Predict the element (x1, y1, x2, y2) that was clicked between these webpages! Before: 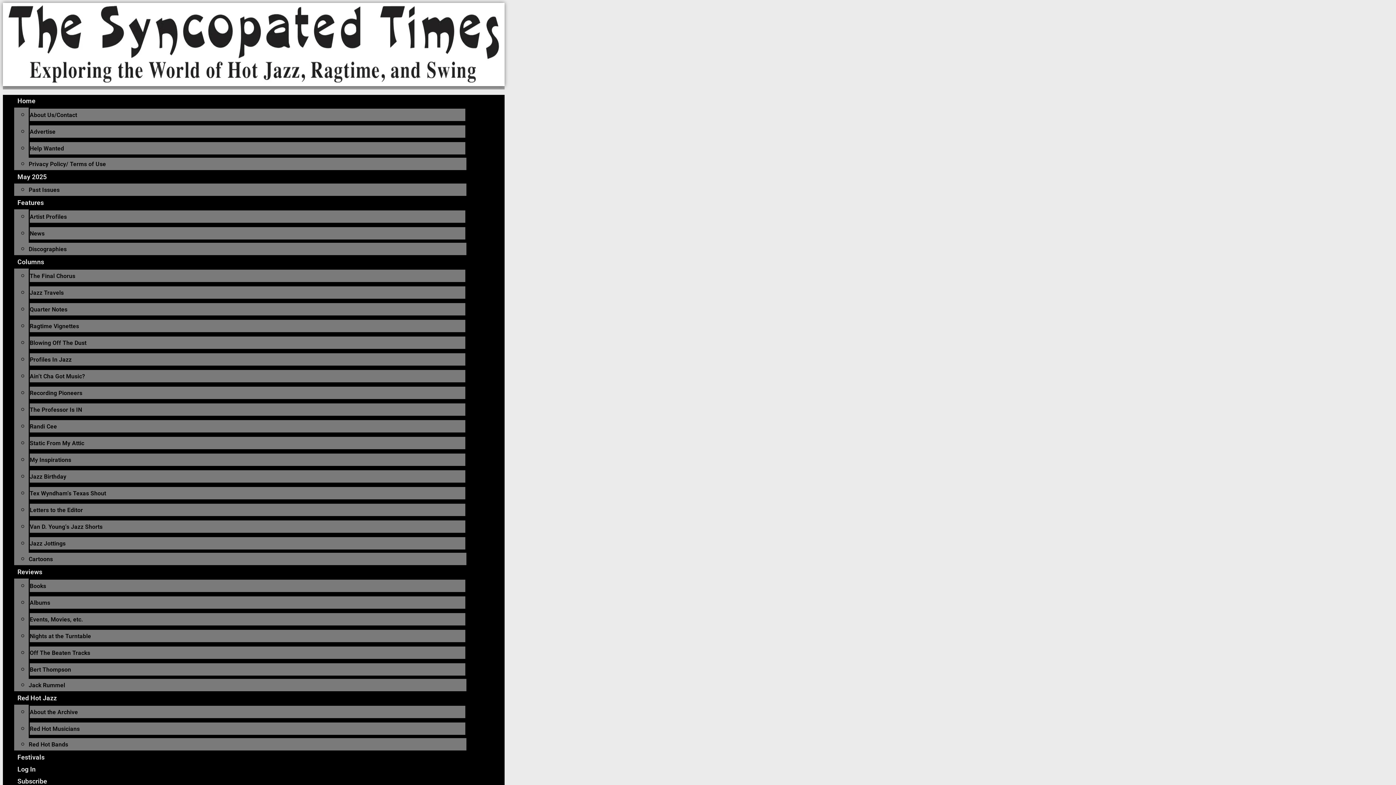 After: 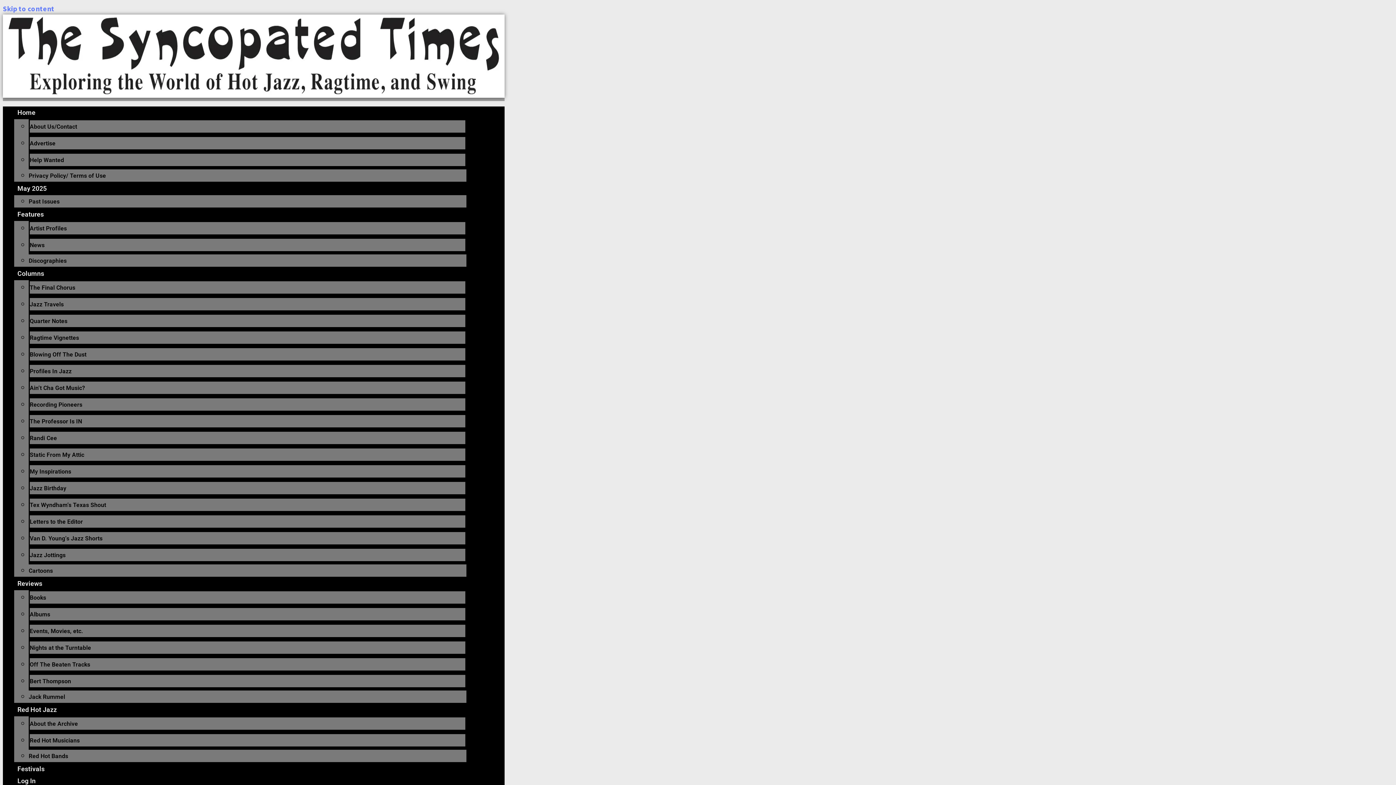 Action: label: Log In bbox: (13, 762, 39, 776)